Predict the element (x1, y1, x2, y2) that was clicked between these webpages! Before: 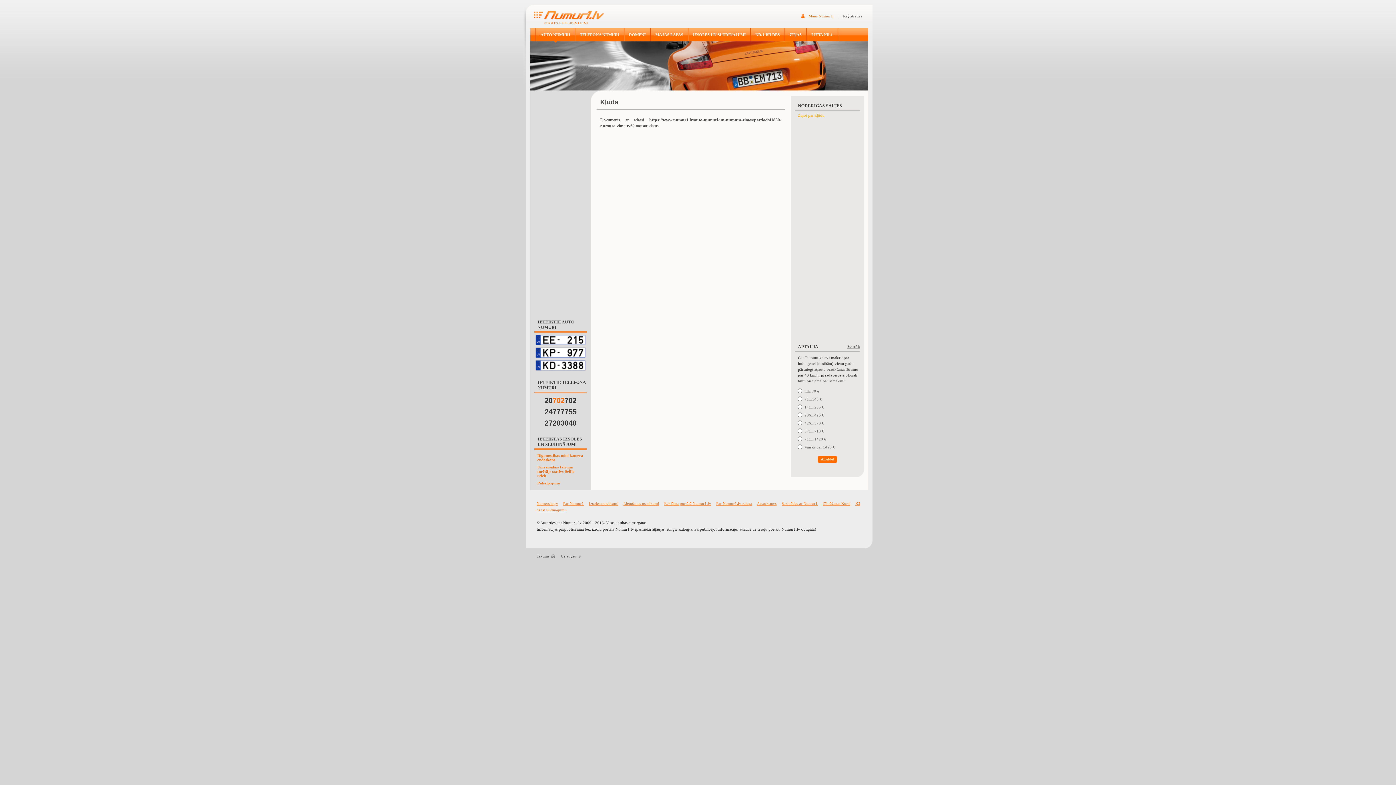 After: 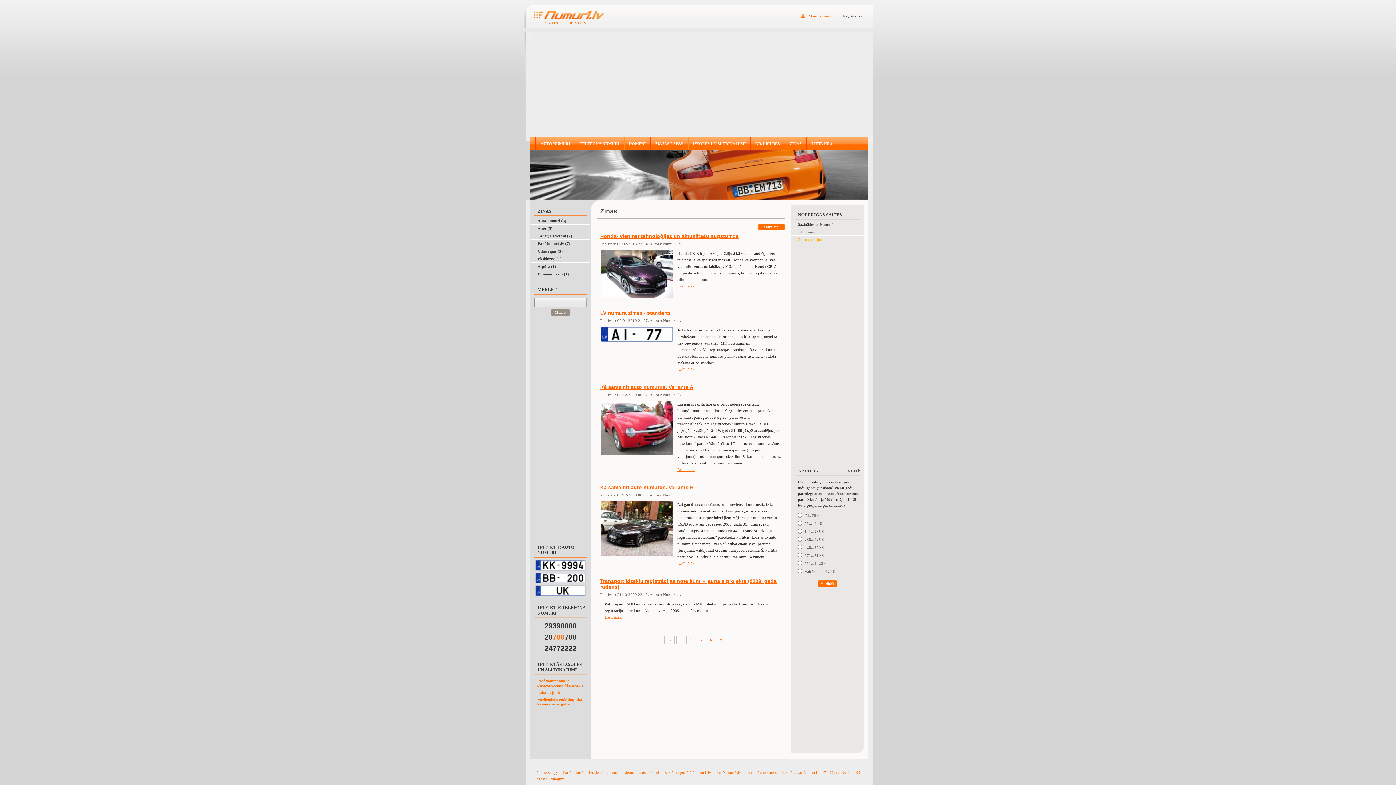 Action: label: ZIŅAS bbox: (785, 28, 806, 41)